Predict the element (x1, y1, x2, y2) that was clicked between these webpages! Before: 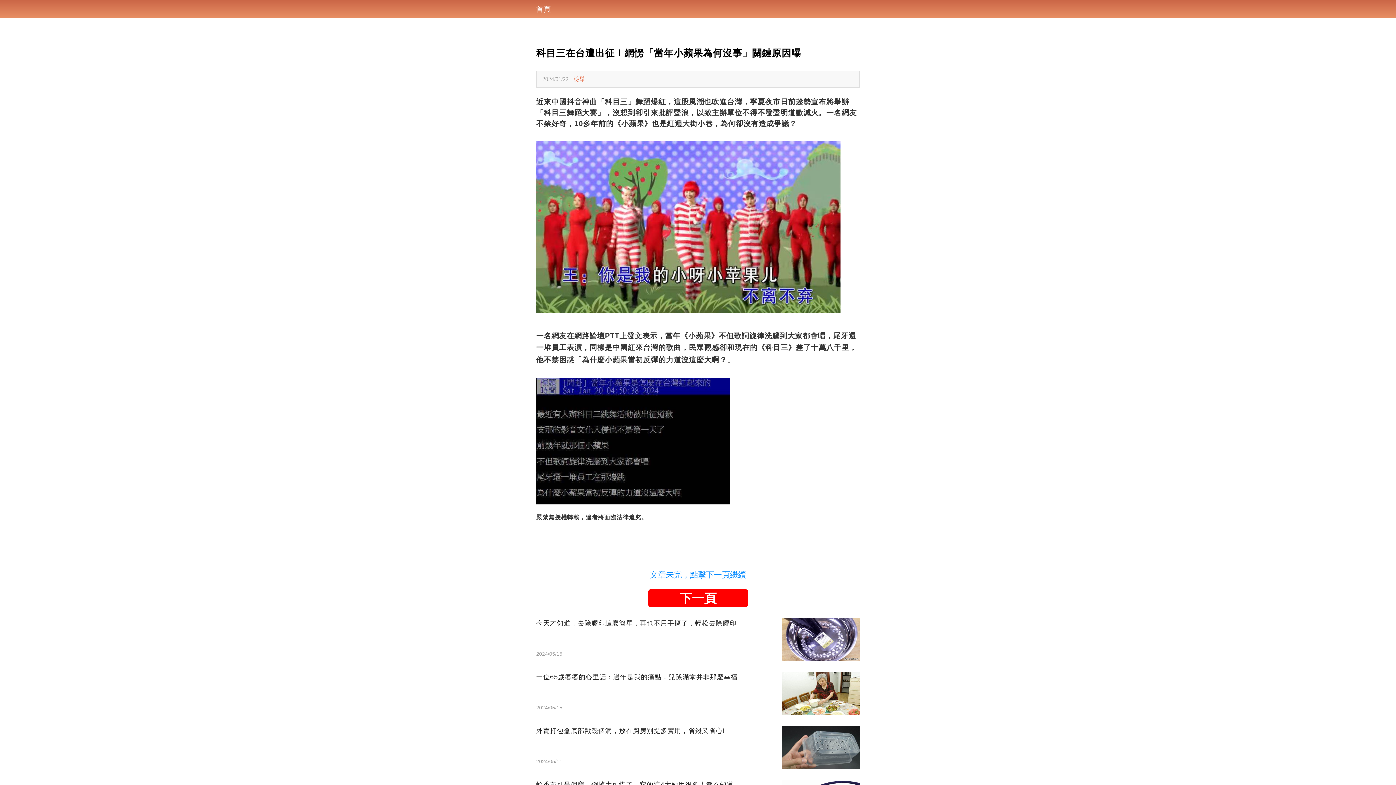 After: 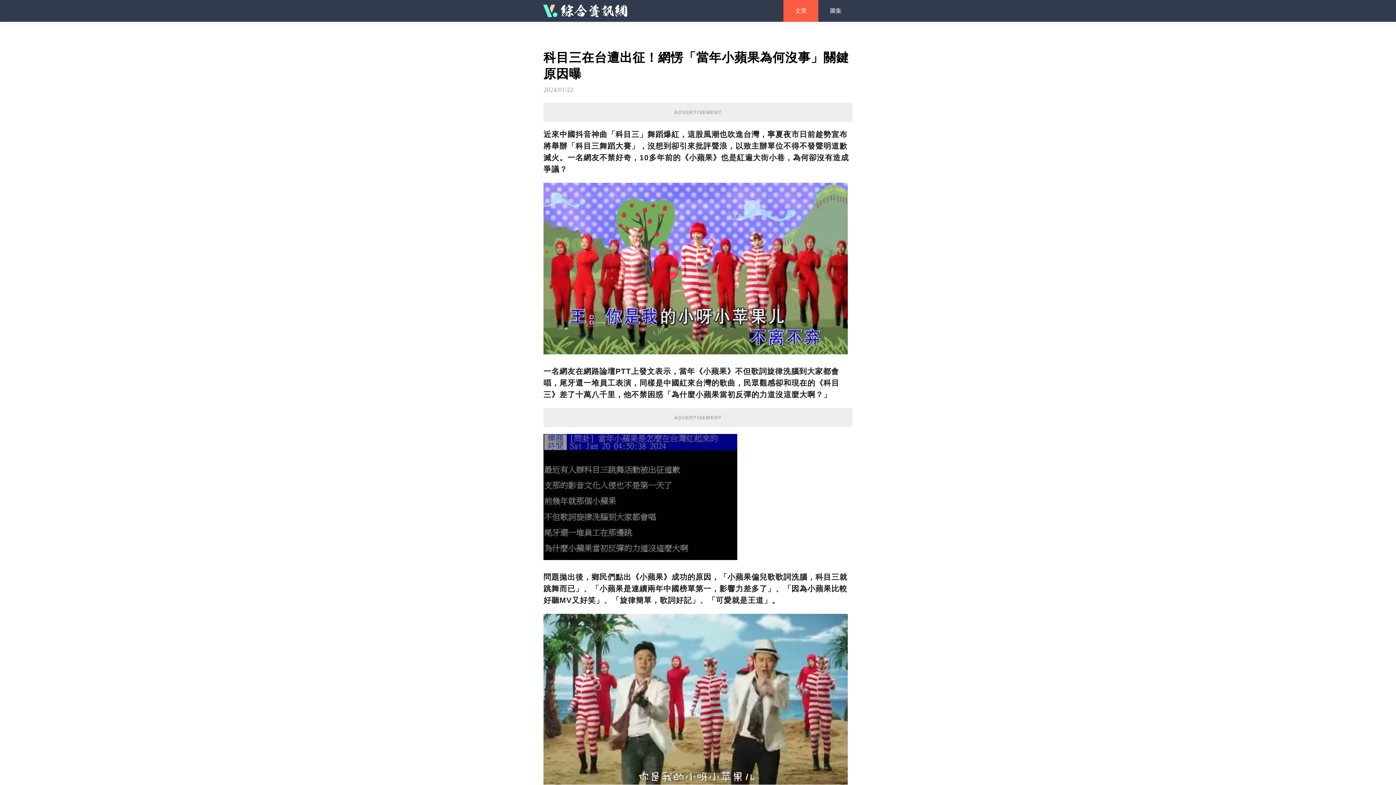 Action: bbox: (648, 589, 748, 607) label: 下一頁